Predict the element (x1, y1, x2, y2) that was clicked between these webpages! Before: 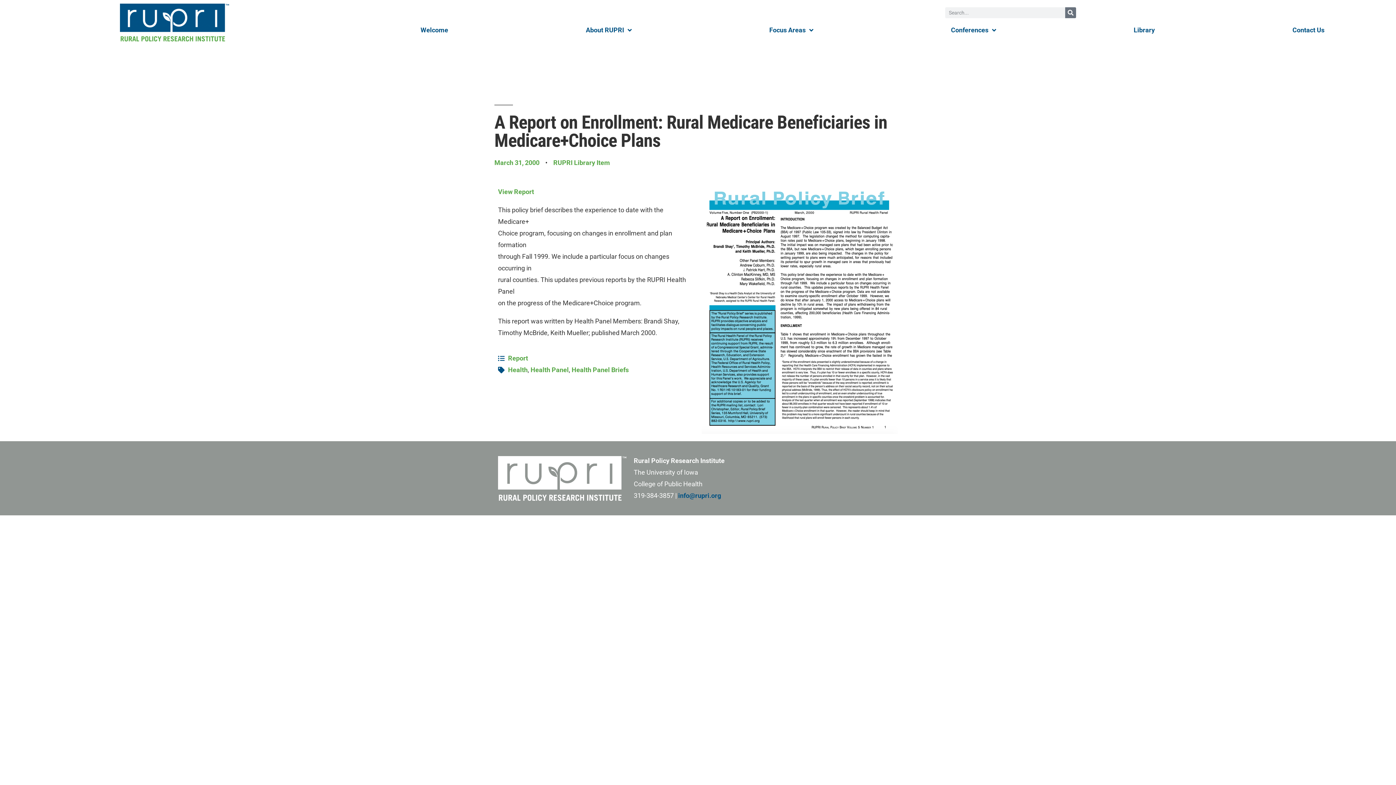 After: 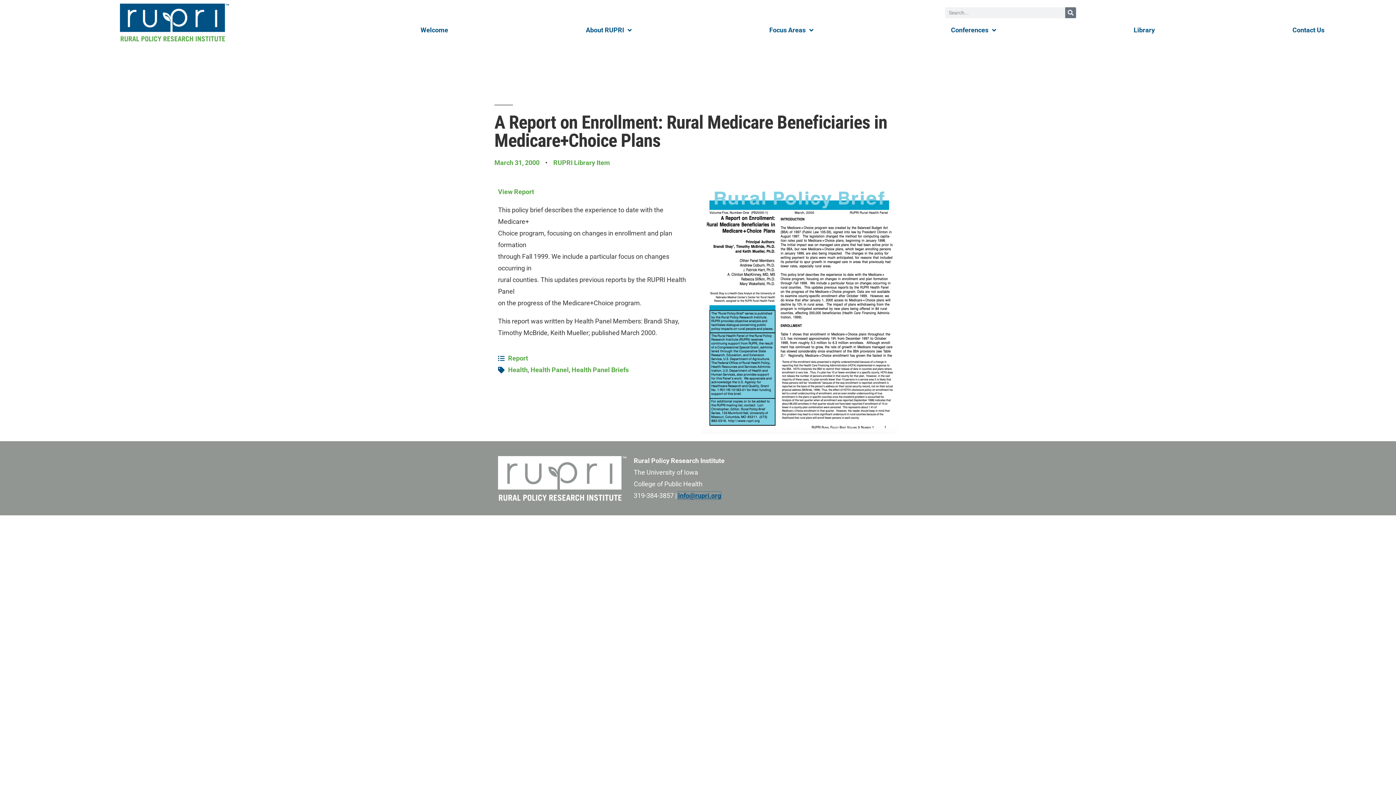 Action: bbox: (678, 492, 721, 499) label: info@rupri.org